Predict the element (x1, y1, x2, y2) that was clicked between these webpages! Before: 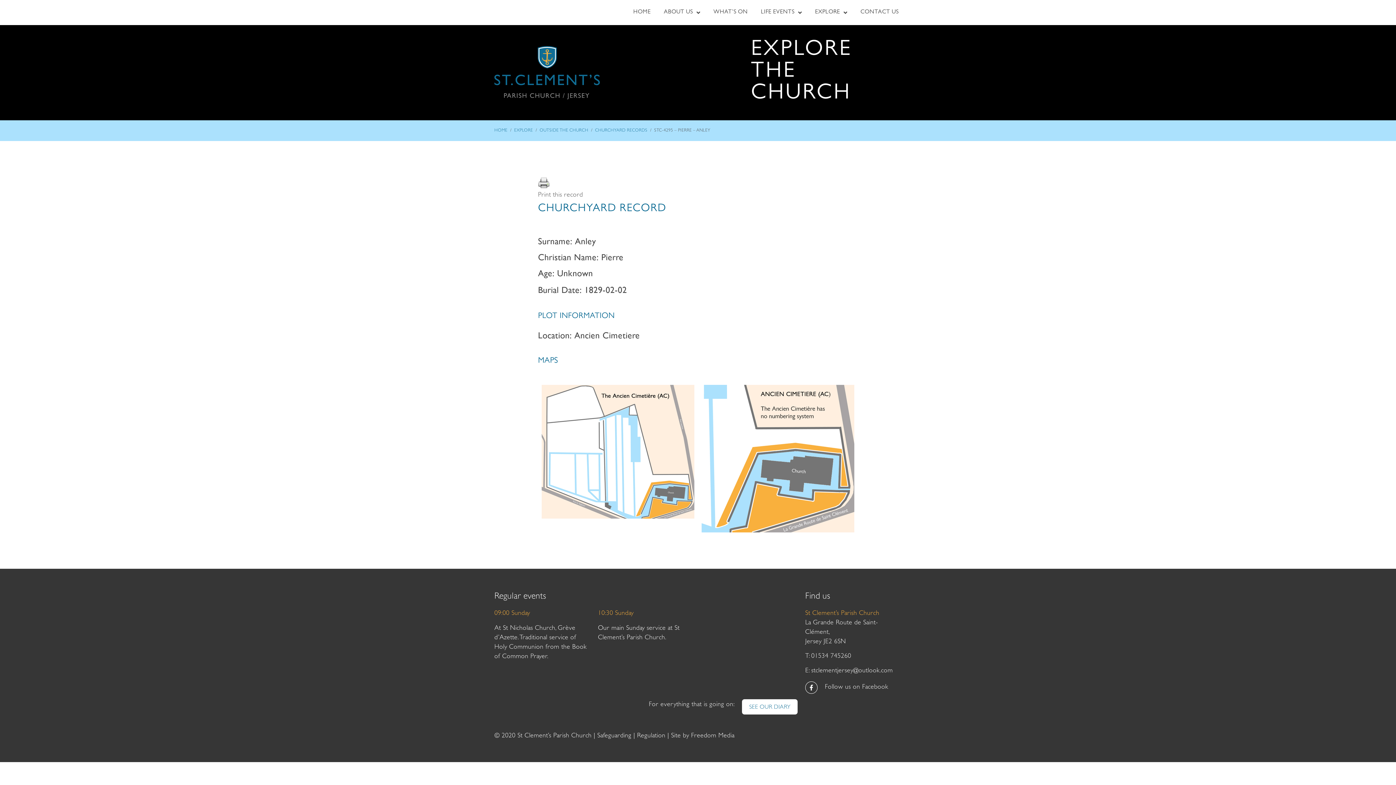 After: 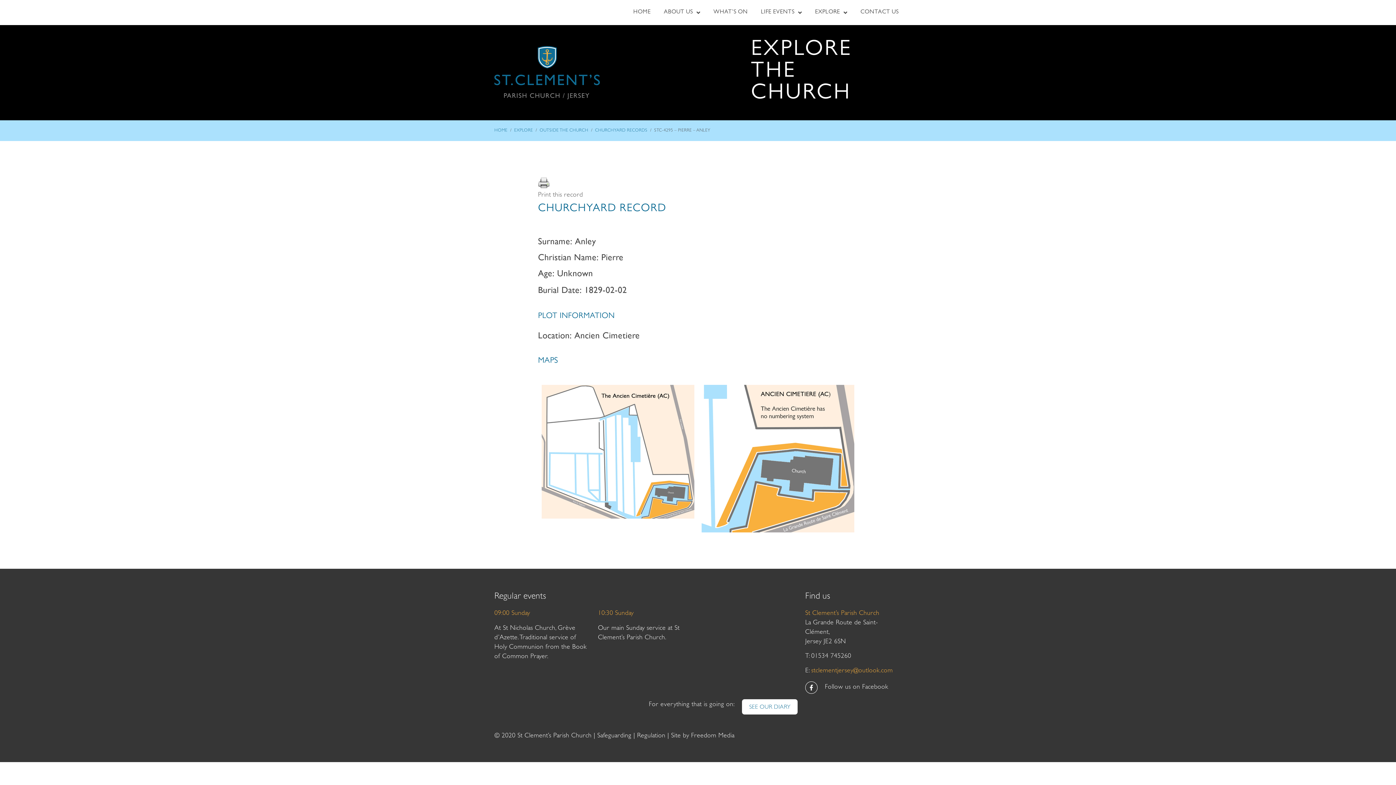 Action: label: stclementjersey@outlook.com bbox: (811, 668, 893, 675)